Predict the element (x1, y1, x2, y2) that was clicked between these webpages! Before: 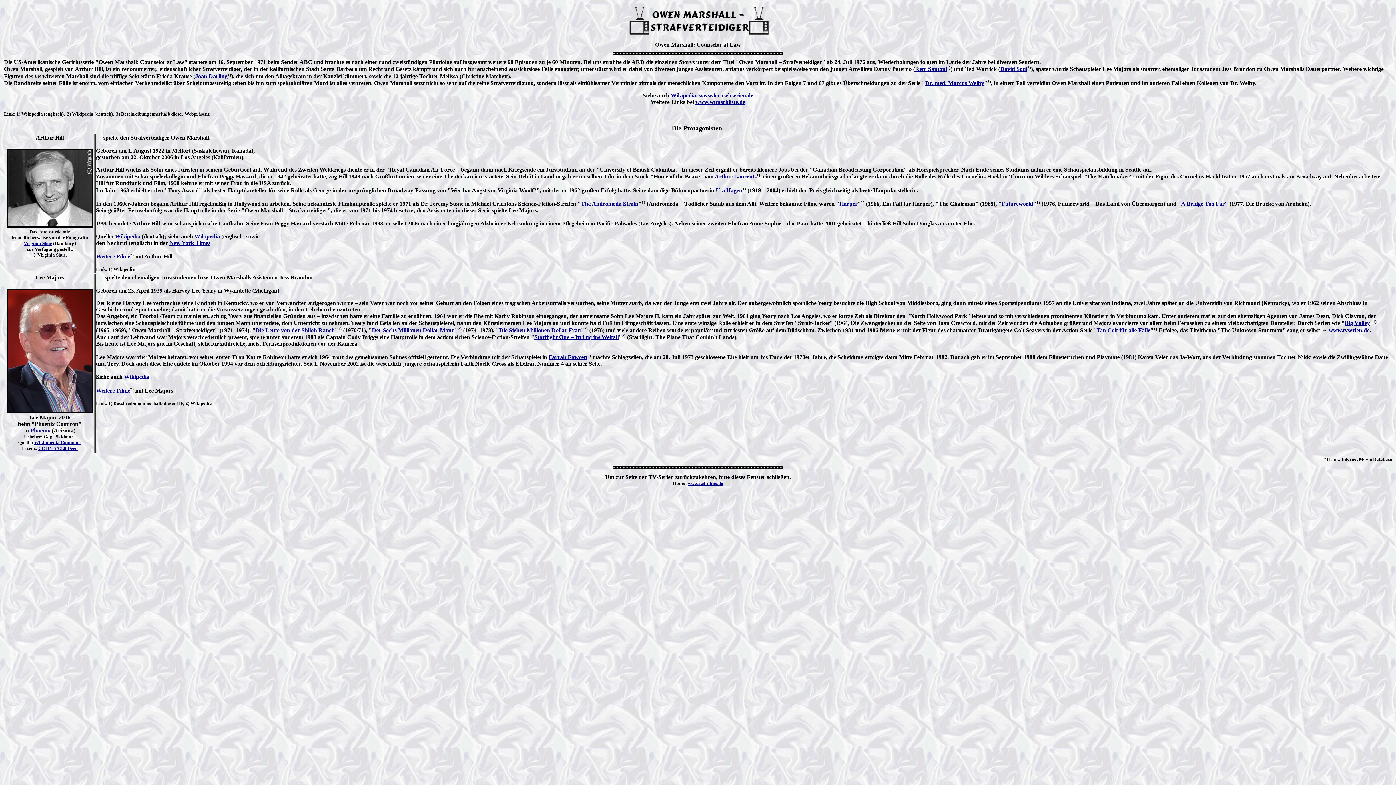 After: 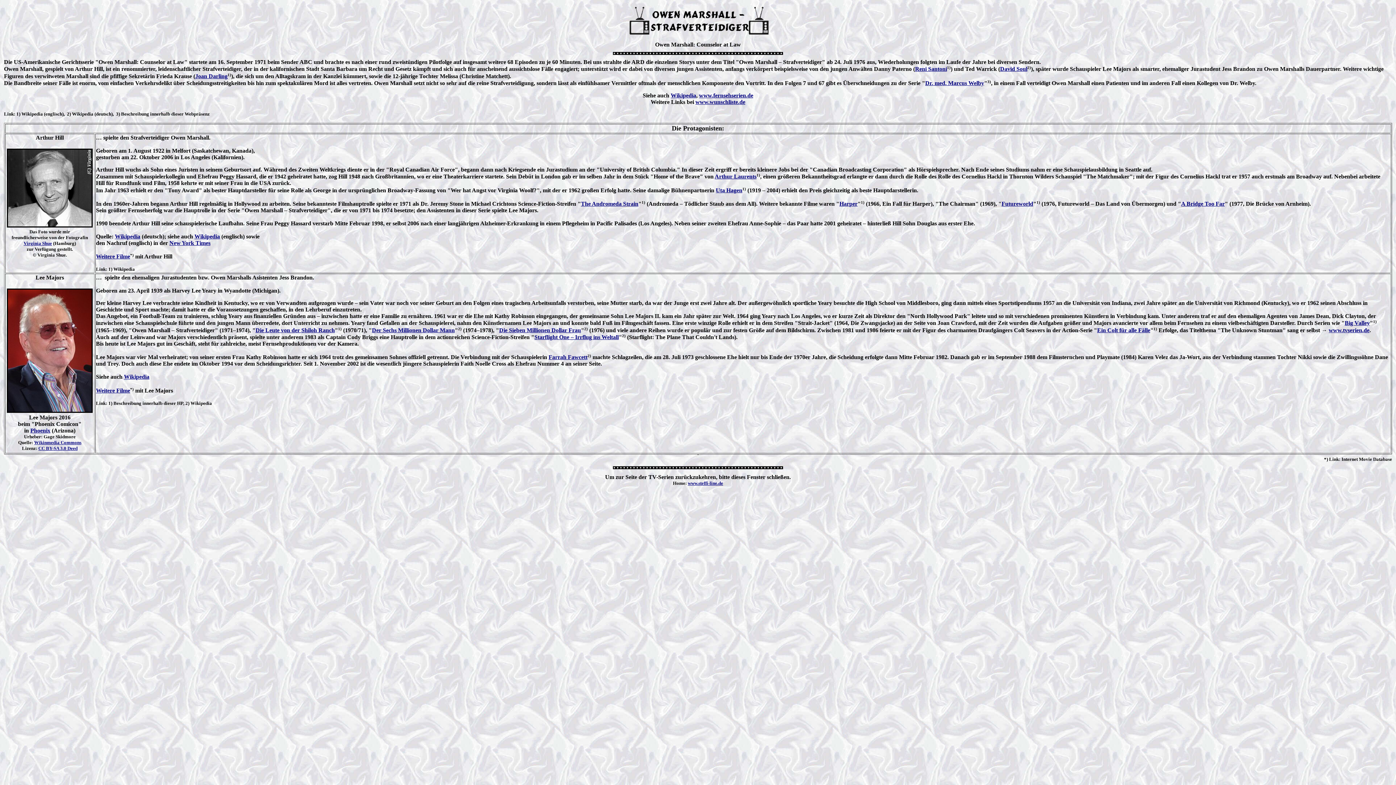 Action: label: The Andromeda Strain bbox: (581, 200, 638, 206)